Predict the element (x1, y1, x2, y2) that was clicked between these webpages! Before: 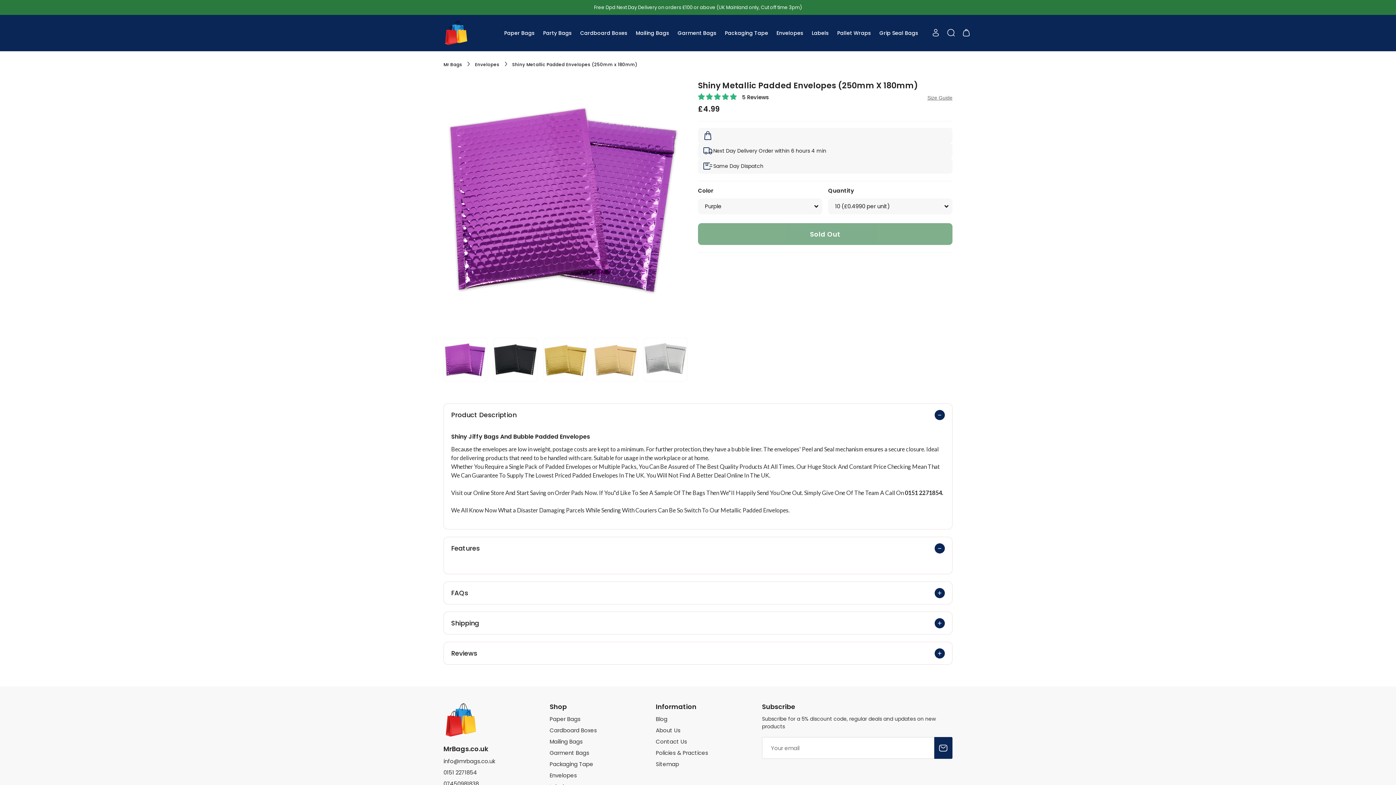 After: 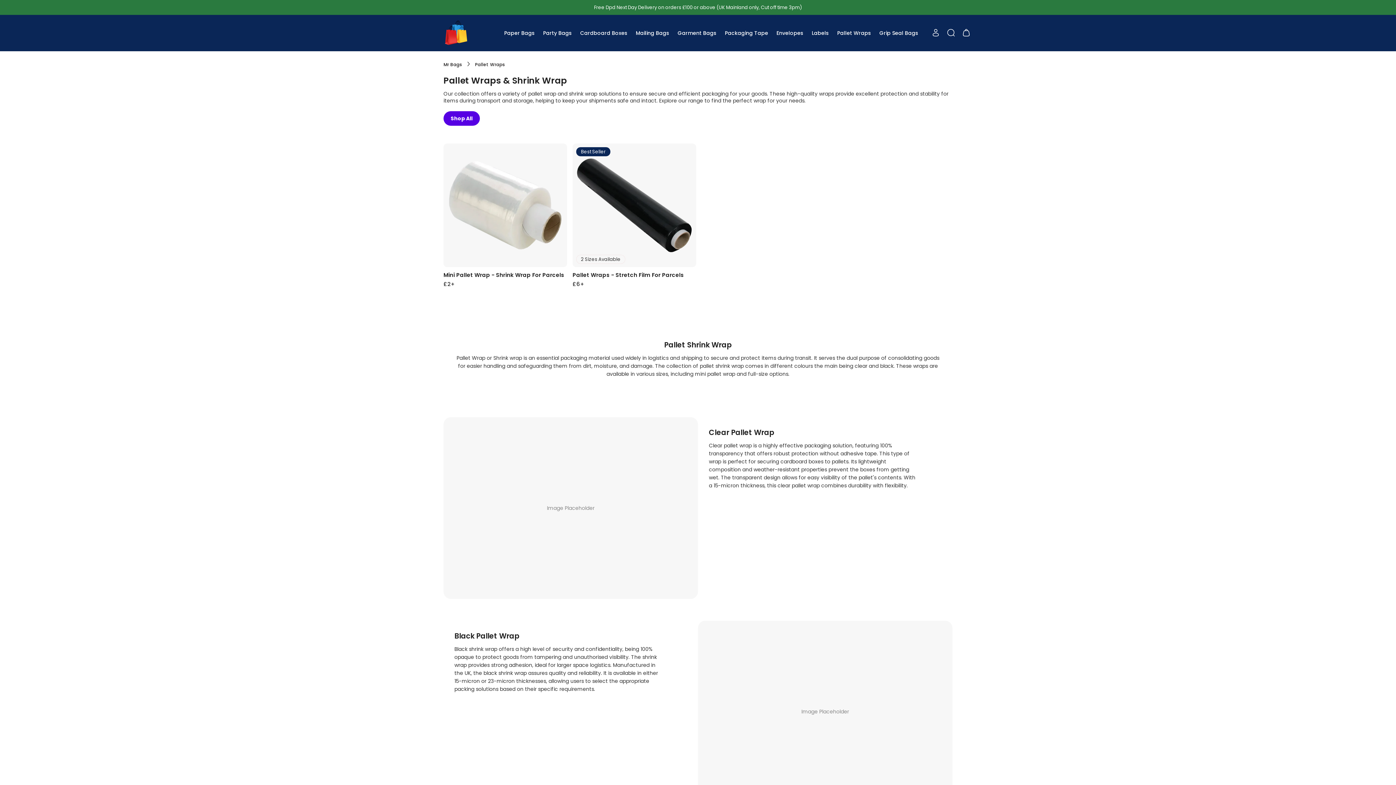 Action: bbox: (834, 27, 874, 38) label: Pallet Wraps